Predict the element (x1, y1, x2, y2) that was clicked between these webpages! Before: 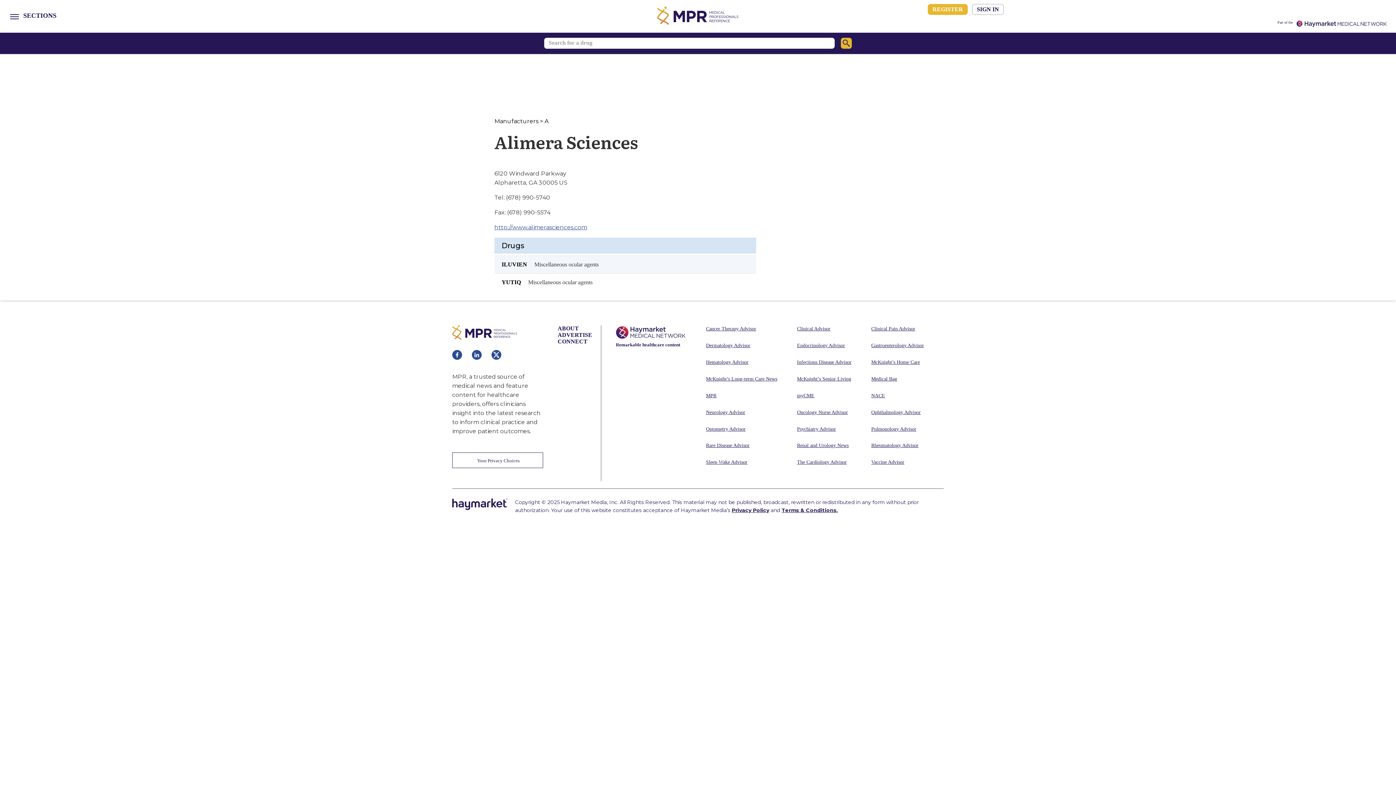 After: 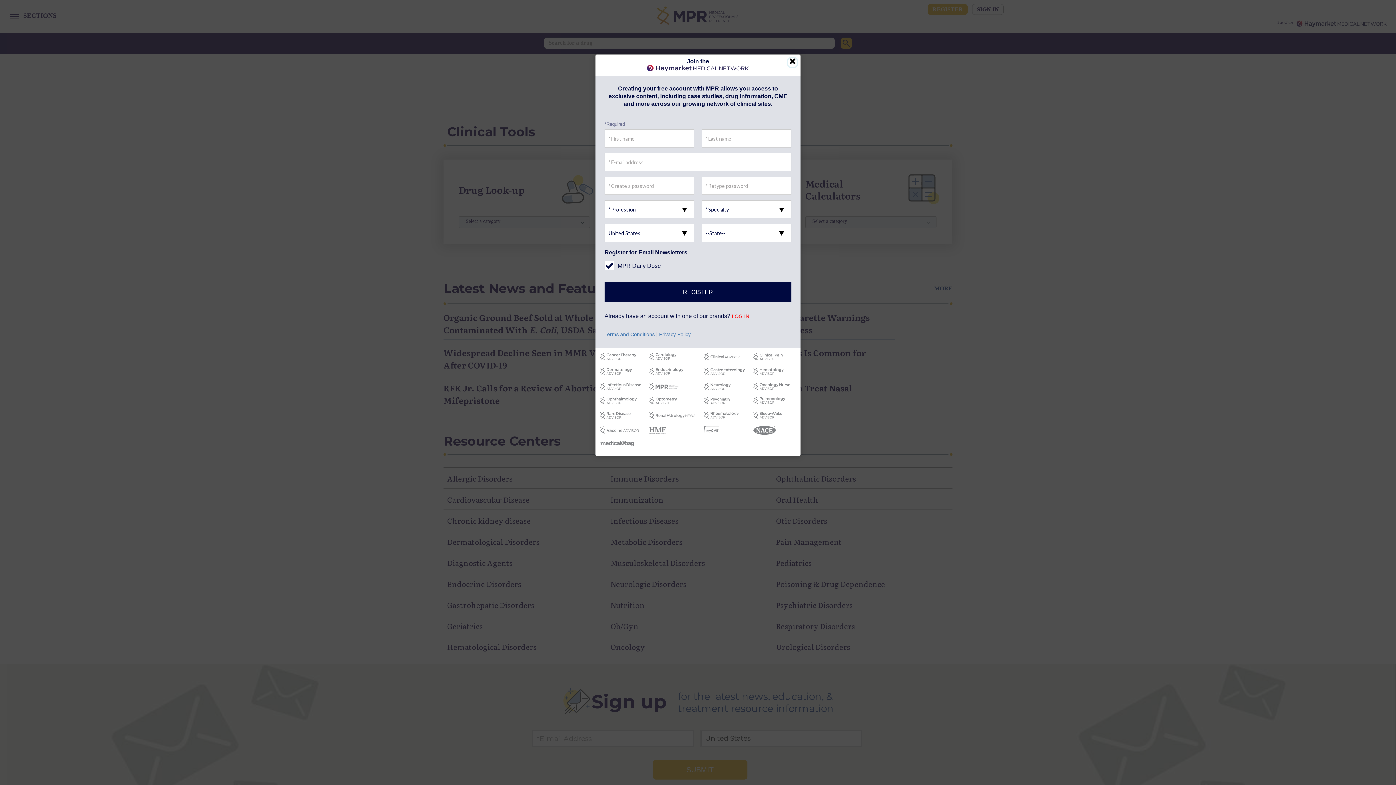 Action: bbox: (468, 6, 928, 26)